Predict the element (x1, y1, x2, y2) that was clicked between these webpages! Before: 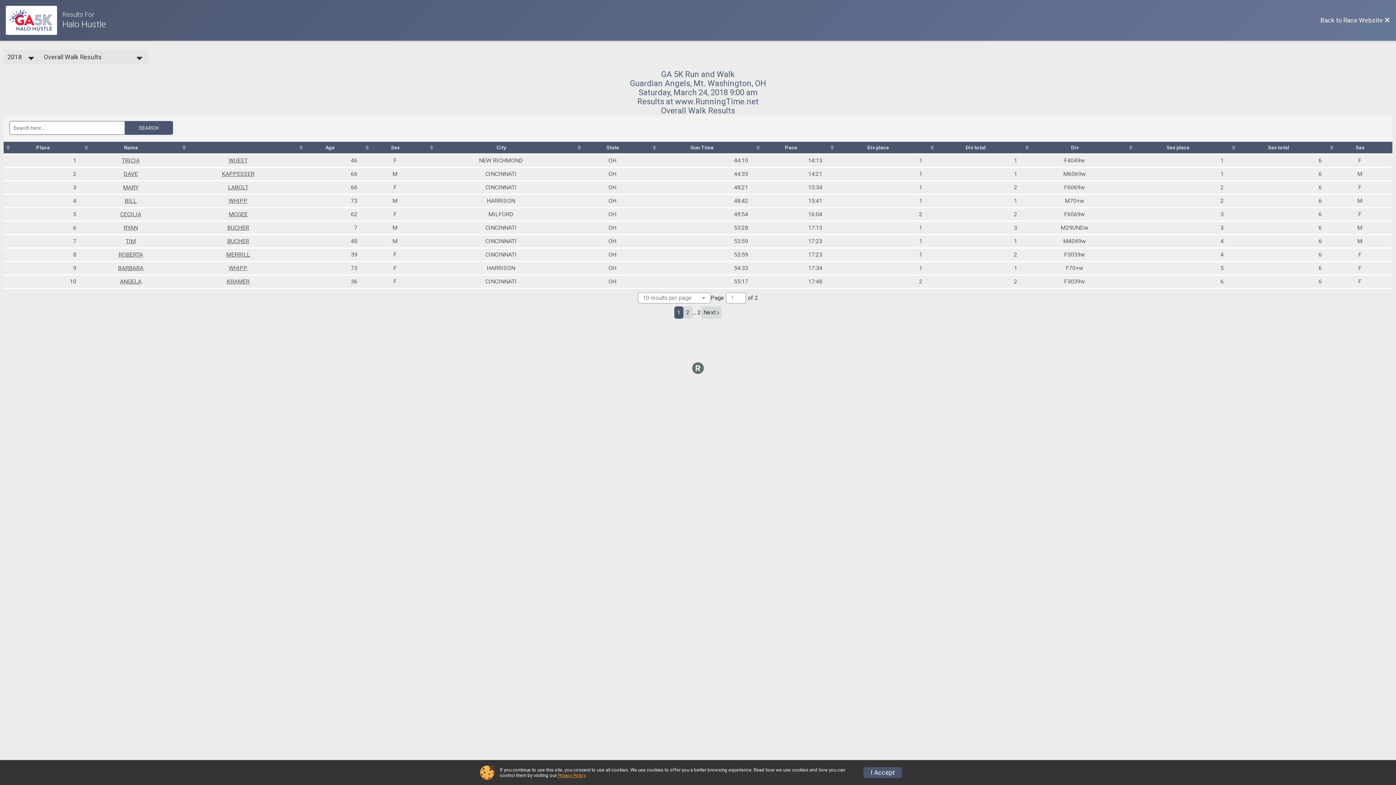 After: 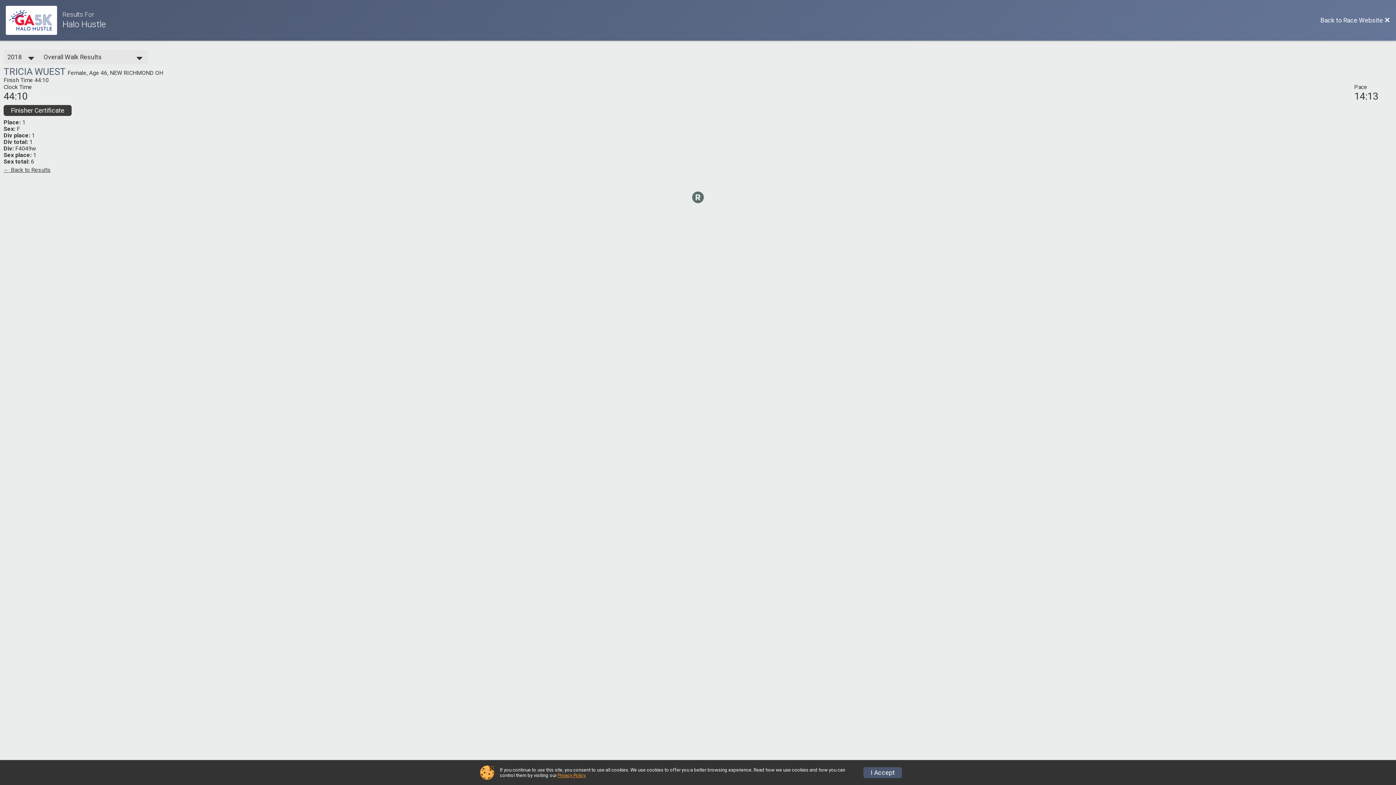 Action: label: WUEST bbox: (228, 157, 247, 163)